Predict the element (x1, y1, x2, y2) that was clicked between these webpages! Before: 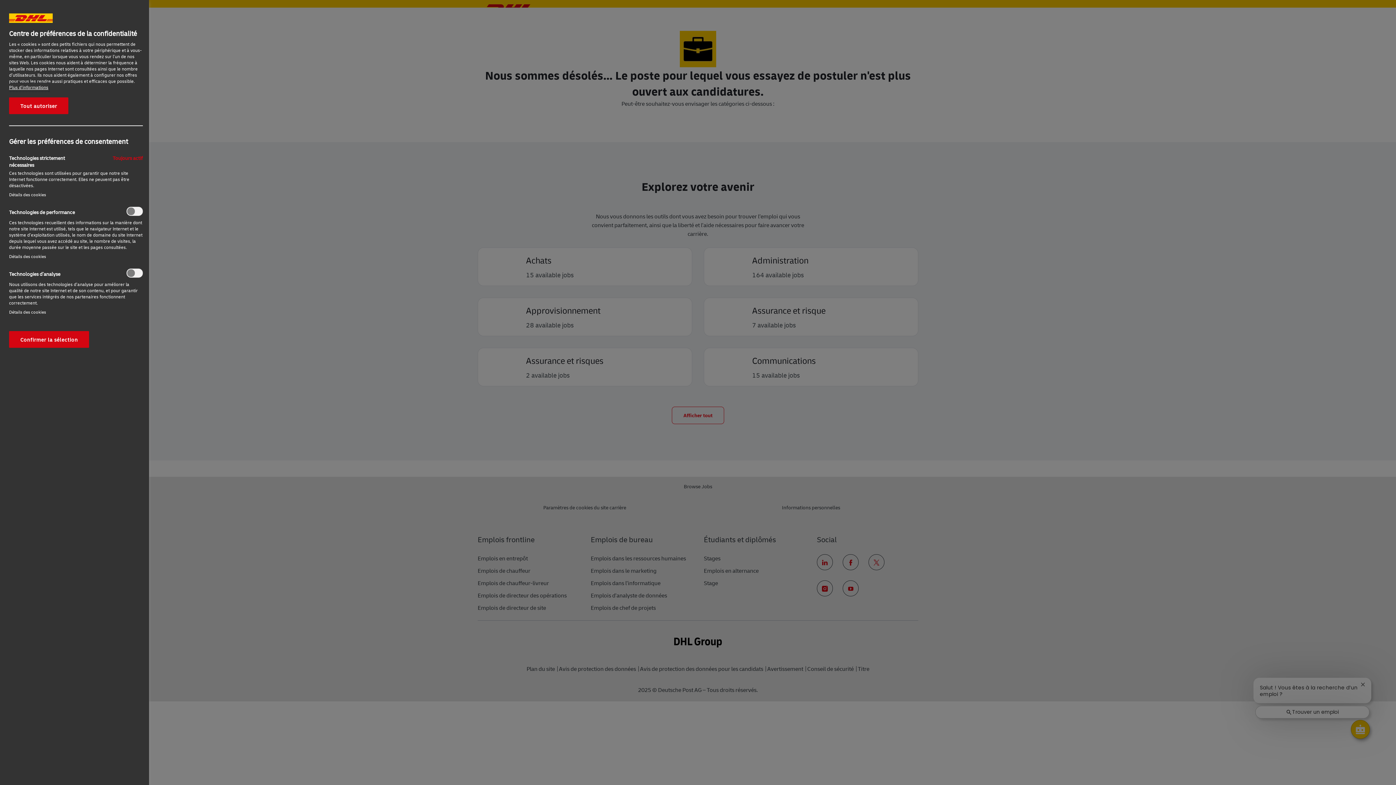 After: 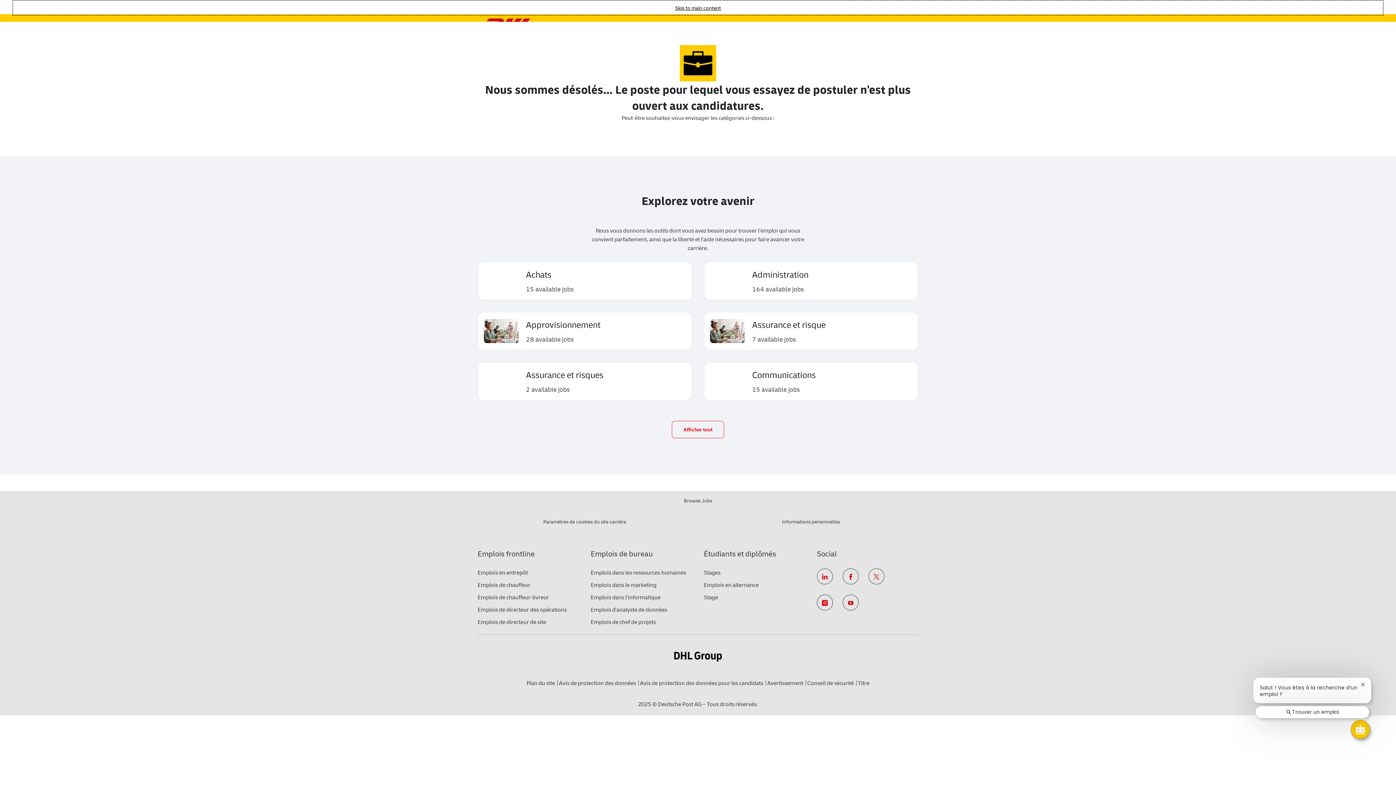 Action: label: Tout autoriser bbox: (9, 97, 68, 114)